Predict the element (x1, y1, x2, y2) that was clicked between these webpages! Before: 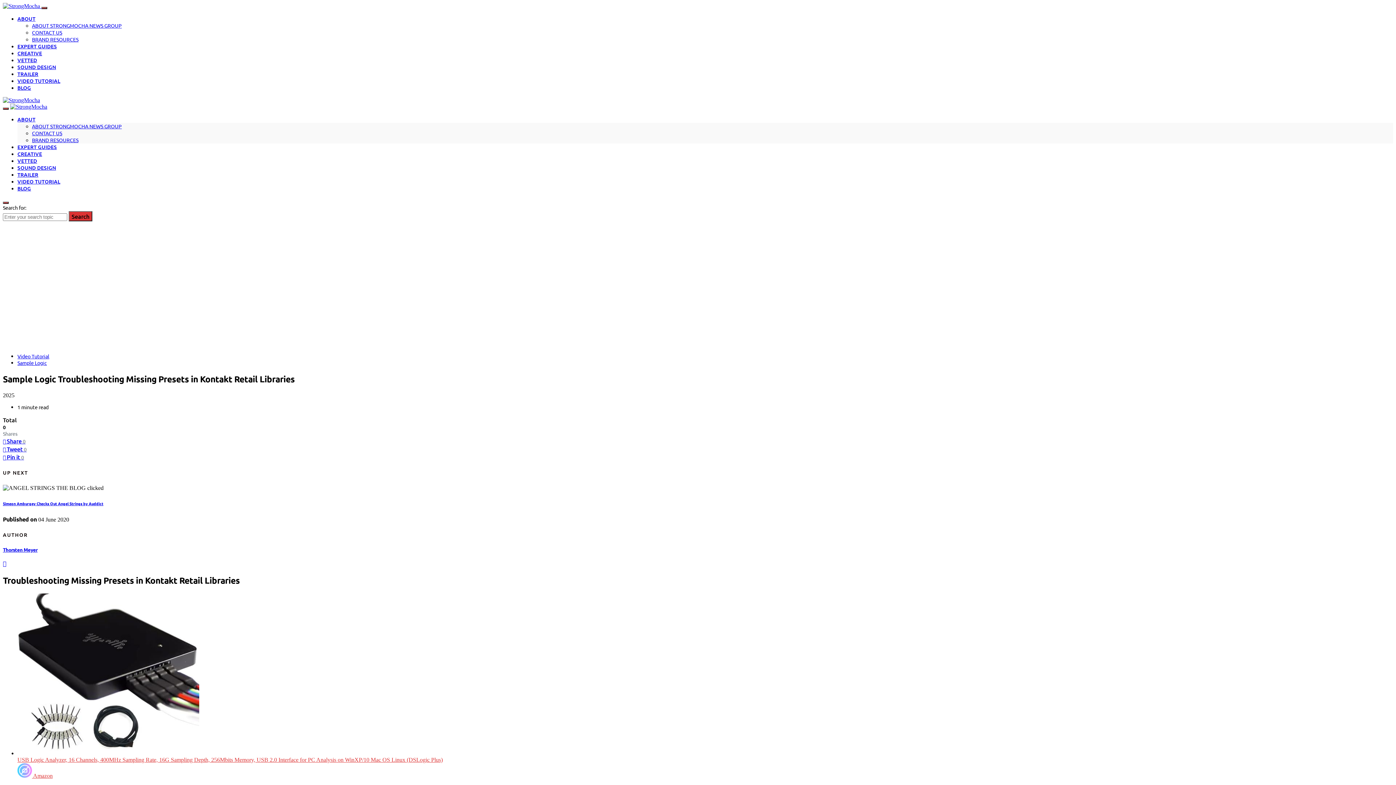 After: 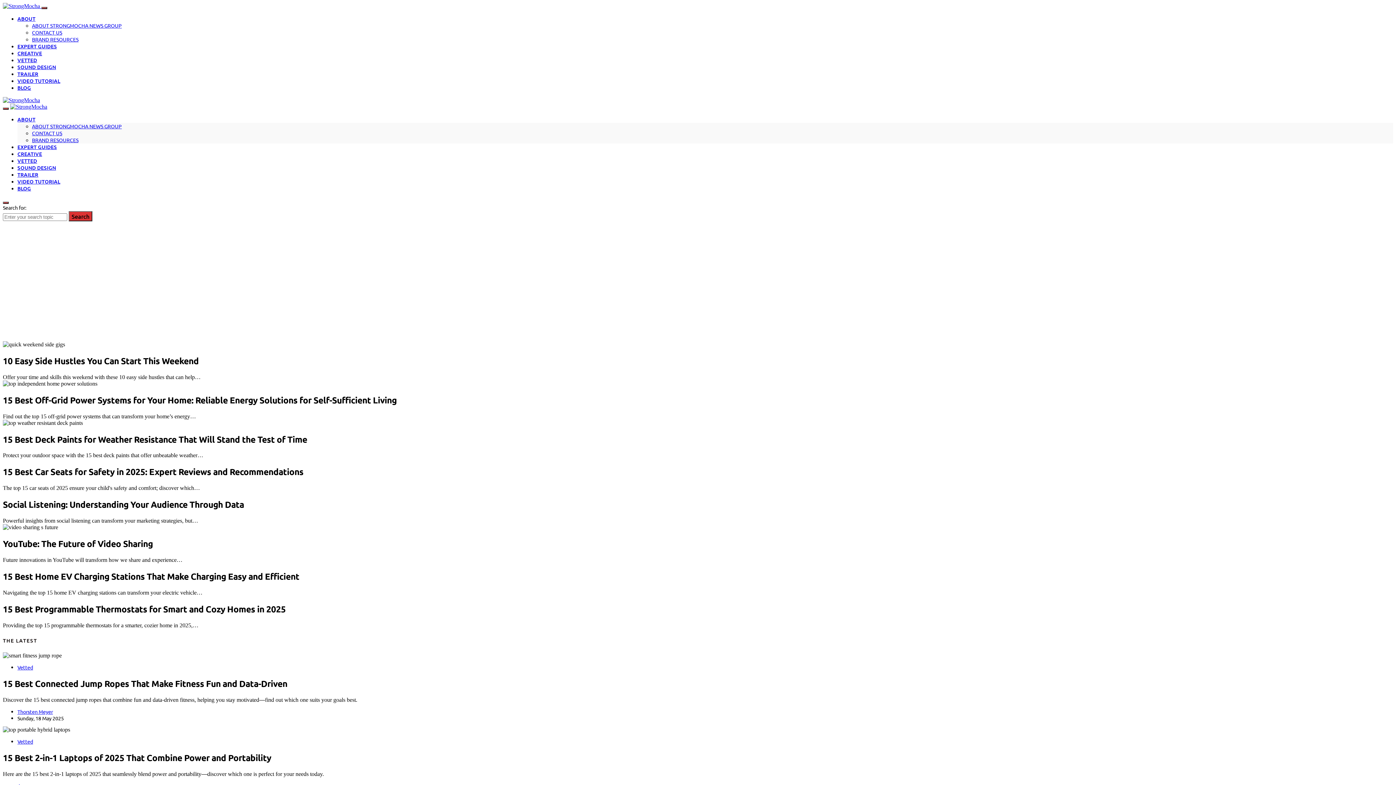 Action: bbox: (2, 97, 40, 103)